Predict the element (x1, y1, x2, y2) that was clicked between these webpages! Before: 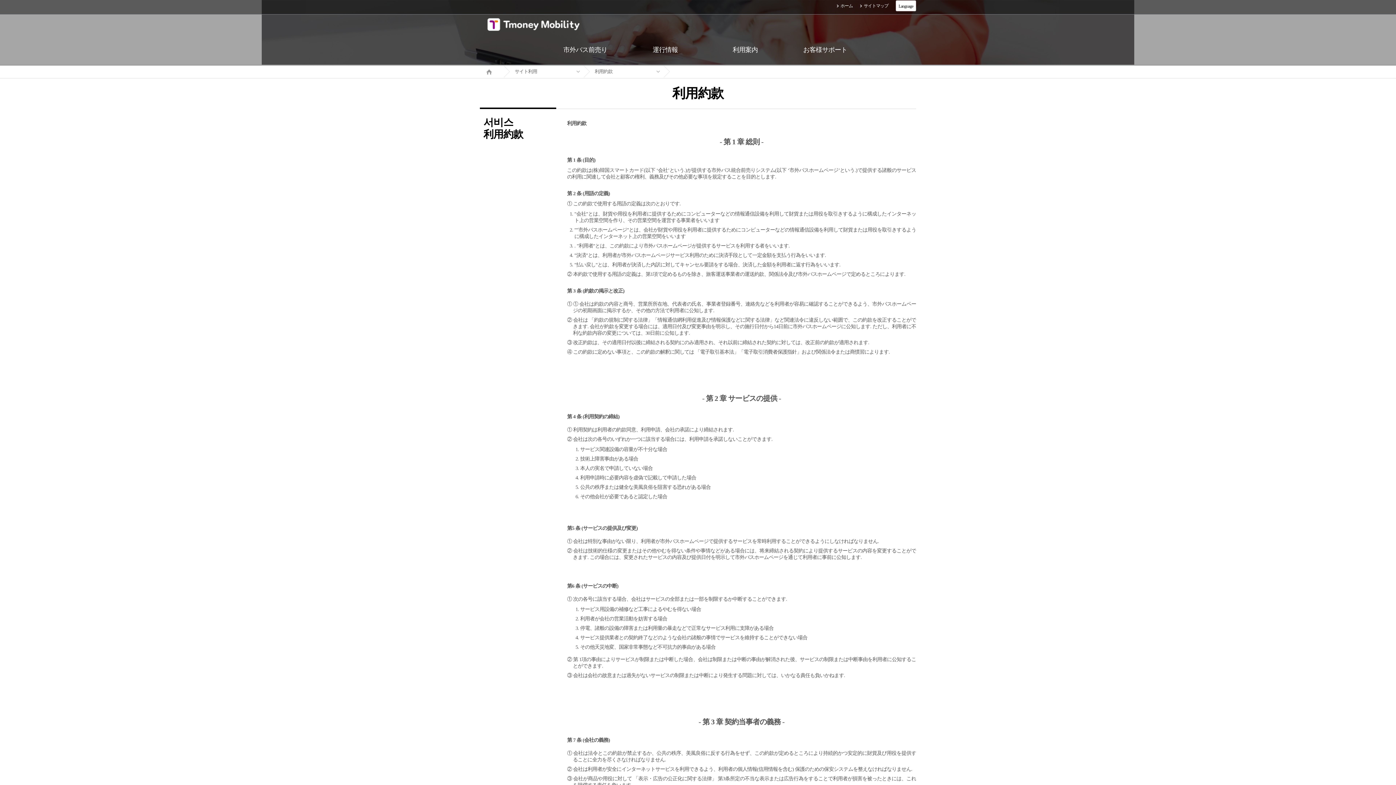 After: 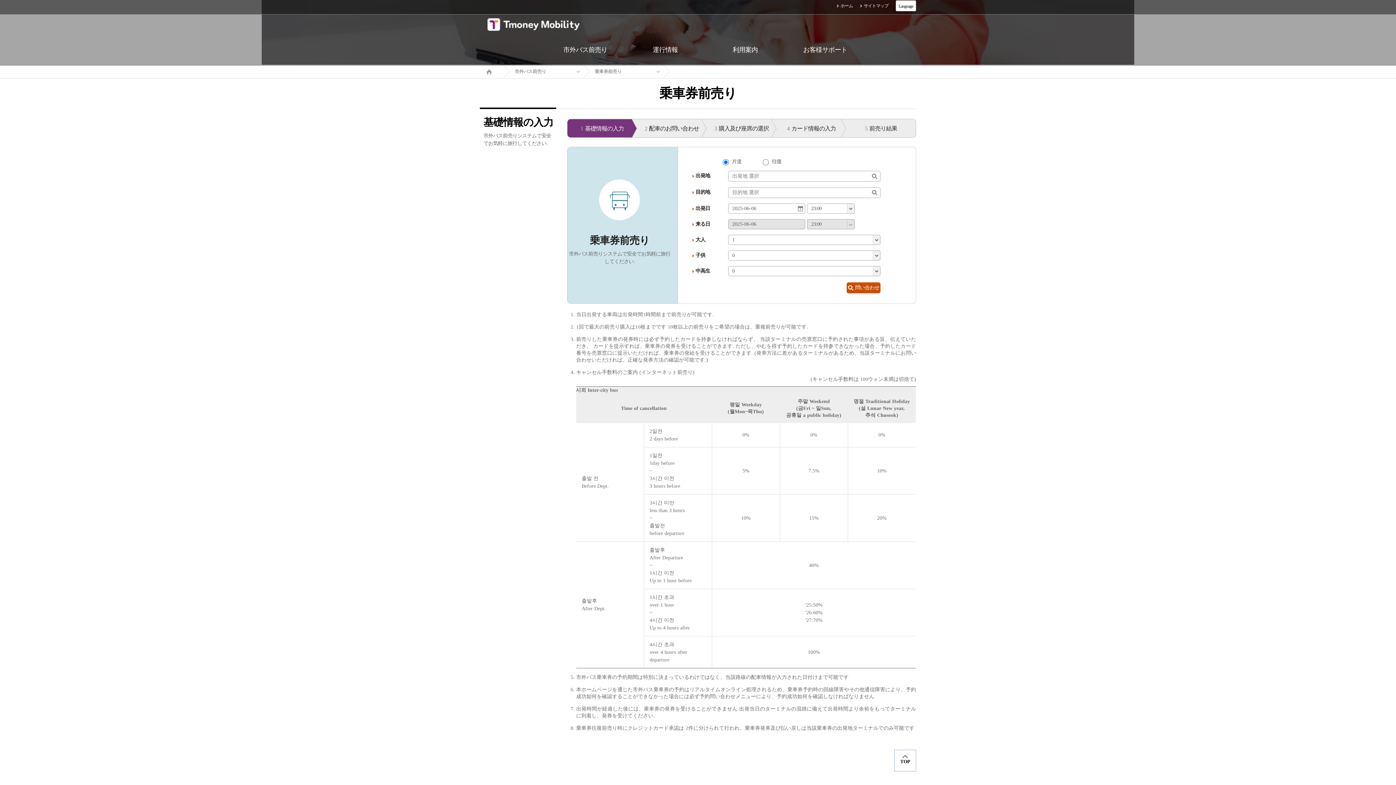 Action: label: 市外バス前売り bbox: (545, 34, 625, 65)